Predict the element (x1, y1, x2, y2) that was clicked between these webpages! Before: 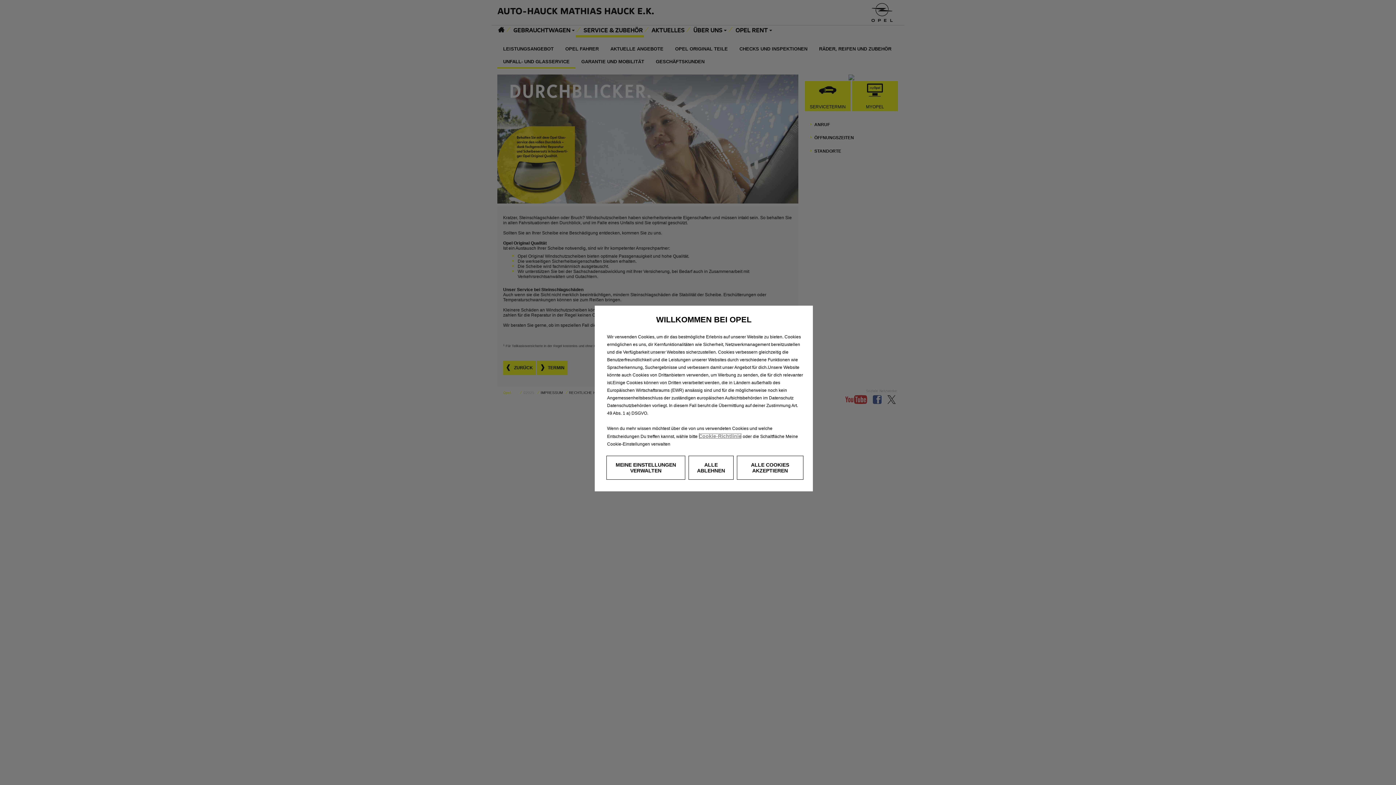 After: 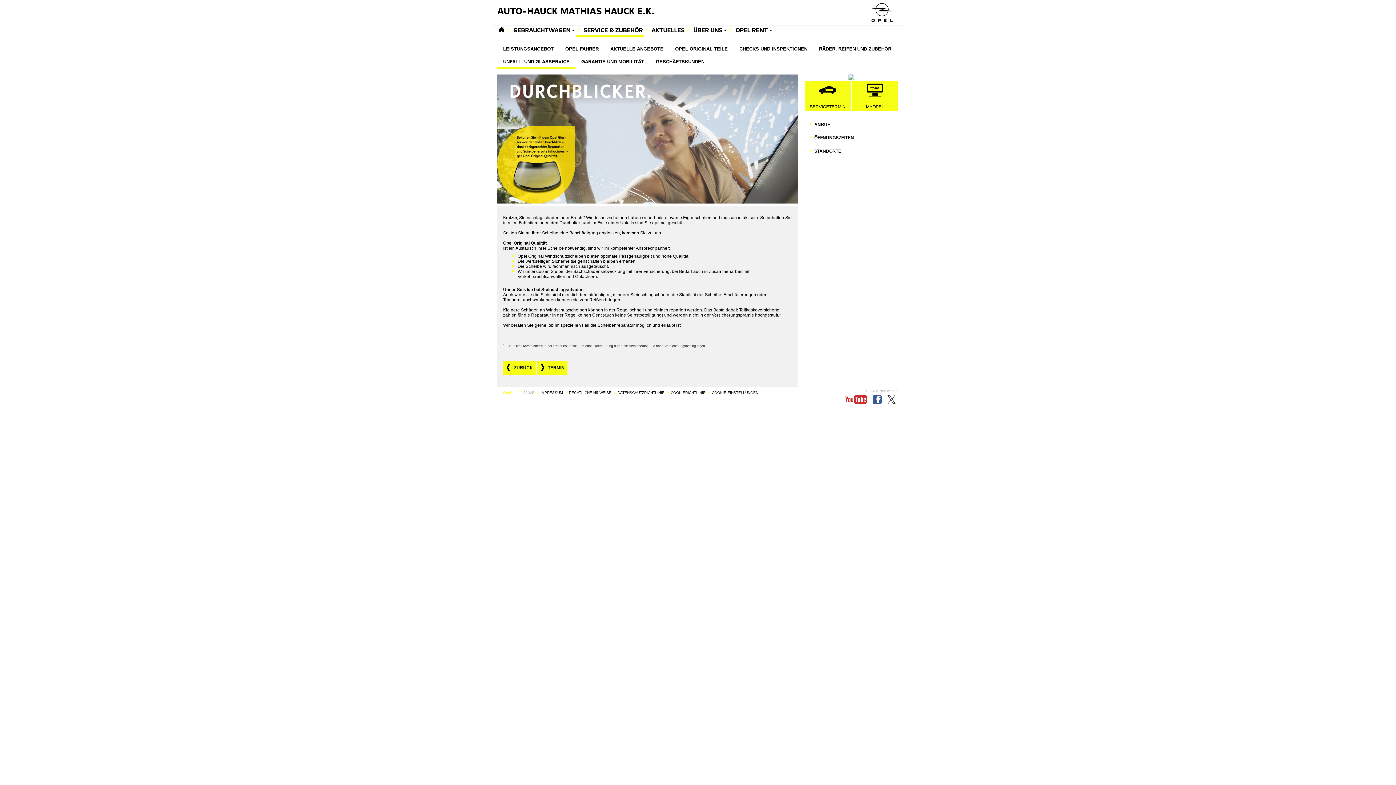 Action: bbox: (736, 456, 803, 480) label: ALLE COOKIES AKZEPTIEREN